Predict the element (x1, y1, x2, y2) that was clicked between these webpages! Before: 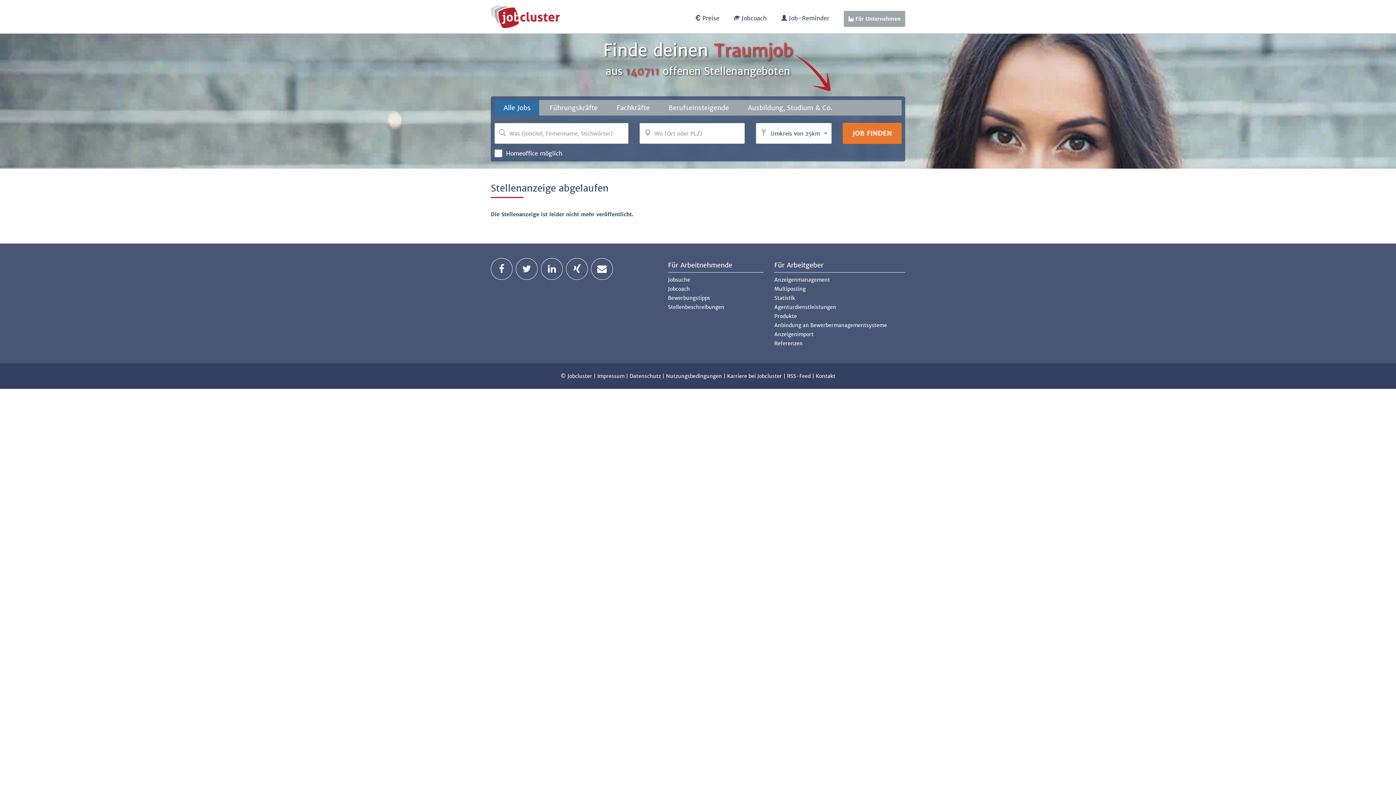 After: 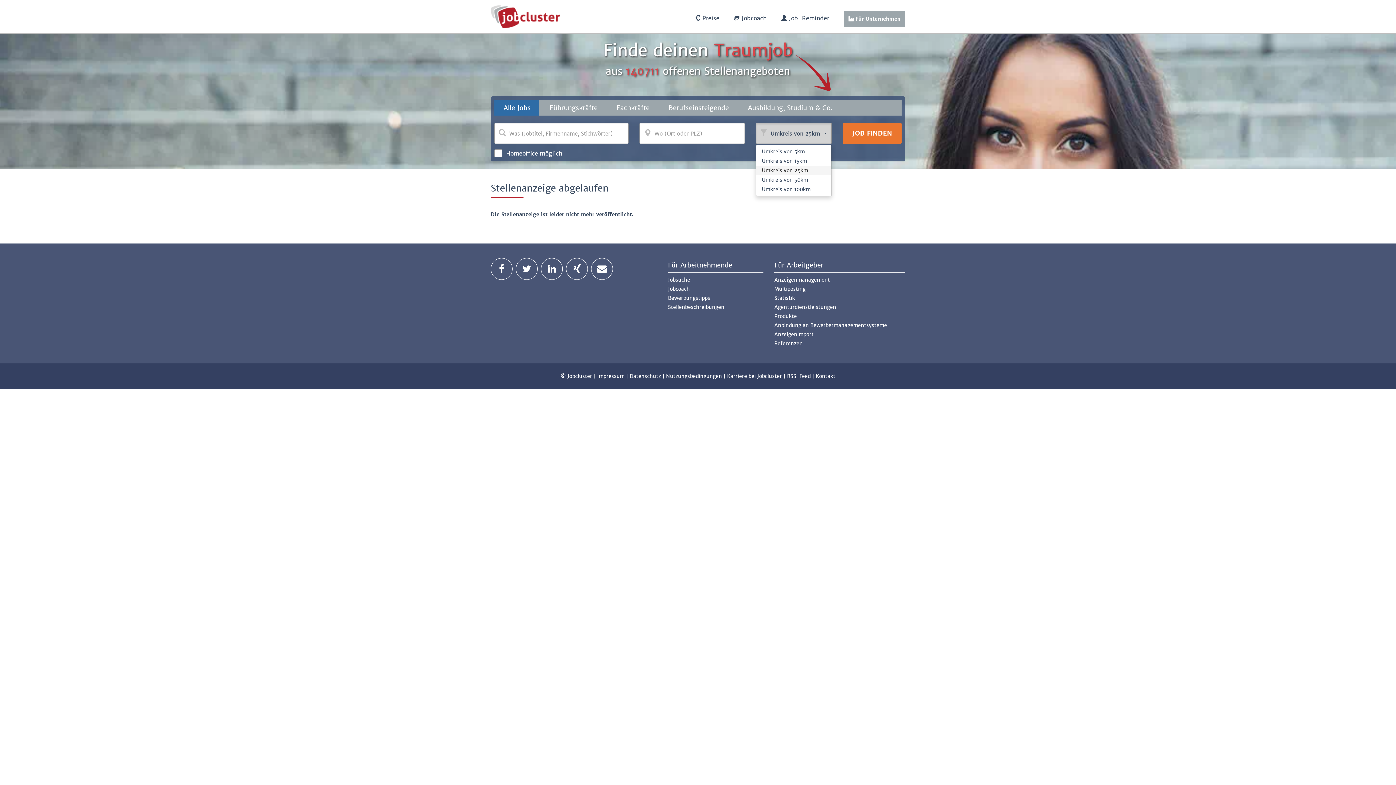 Action: bbox: (755, 122, 832, 144) label: Umkreis von 25km
 